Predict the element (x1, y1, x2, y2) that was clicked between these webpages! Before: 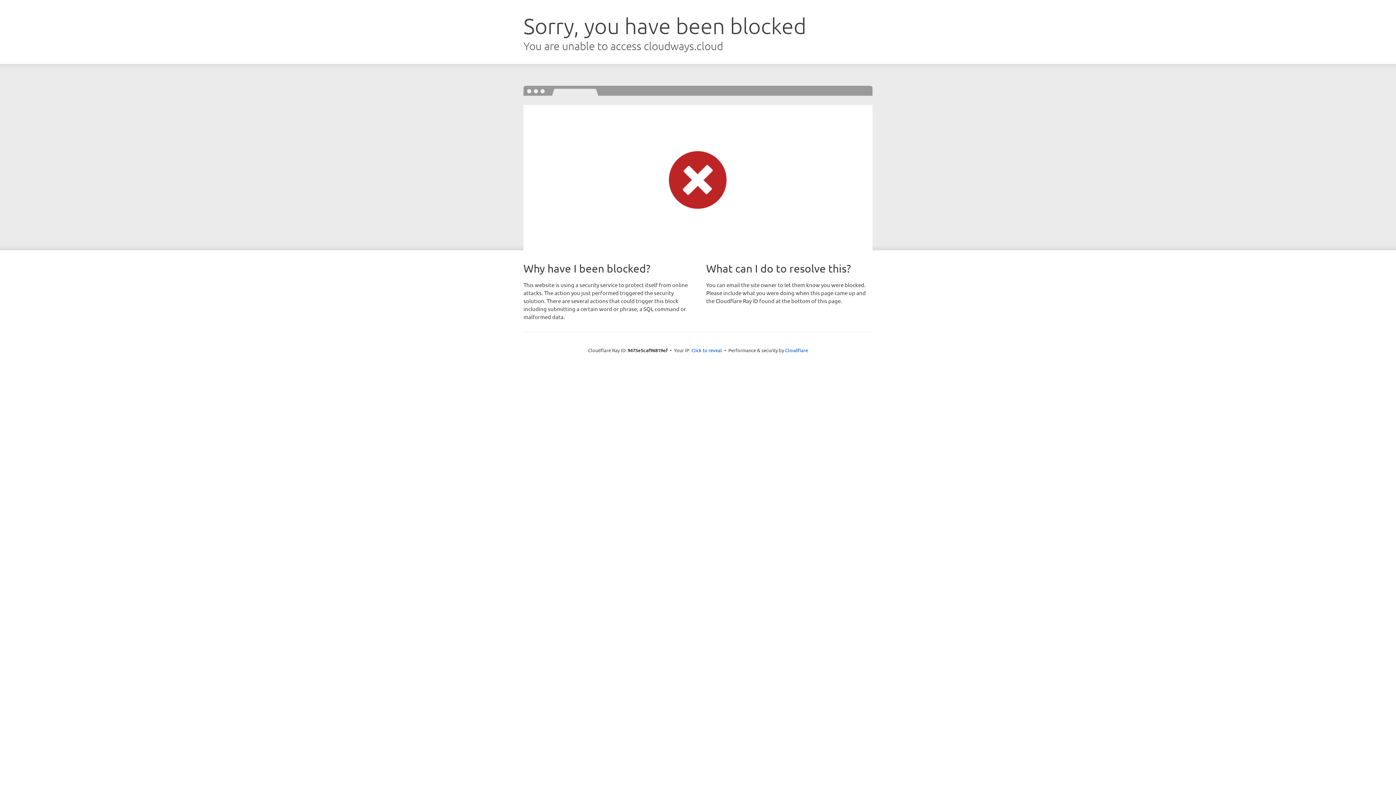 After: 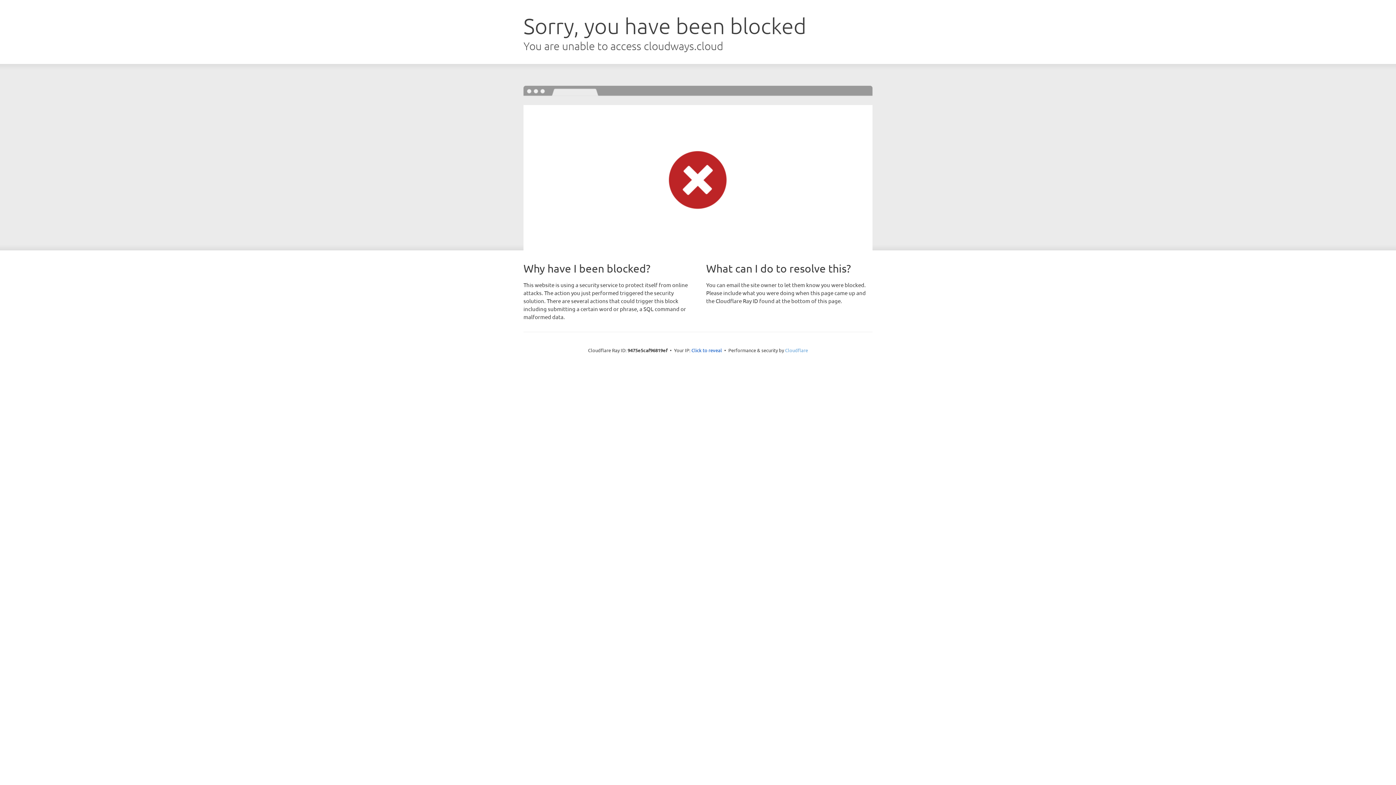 Action: bbox: (785, 347, 808, 353) label: Cloudflare